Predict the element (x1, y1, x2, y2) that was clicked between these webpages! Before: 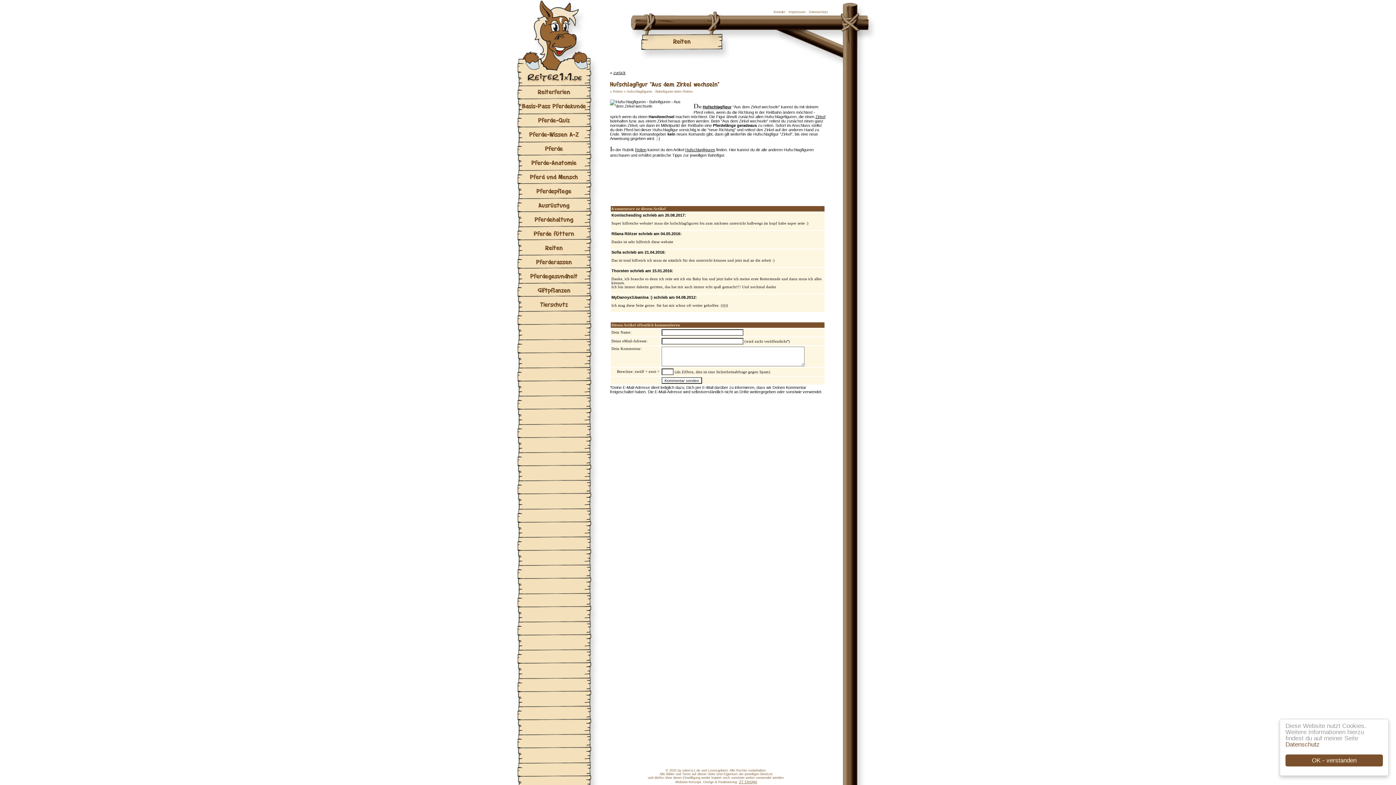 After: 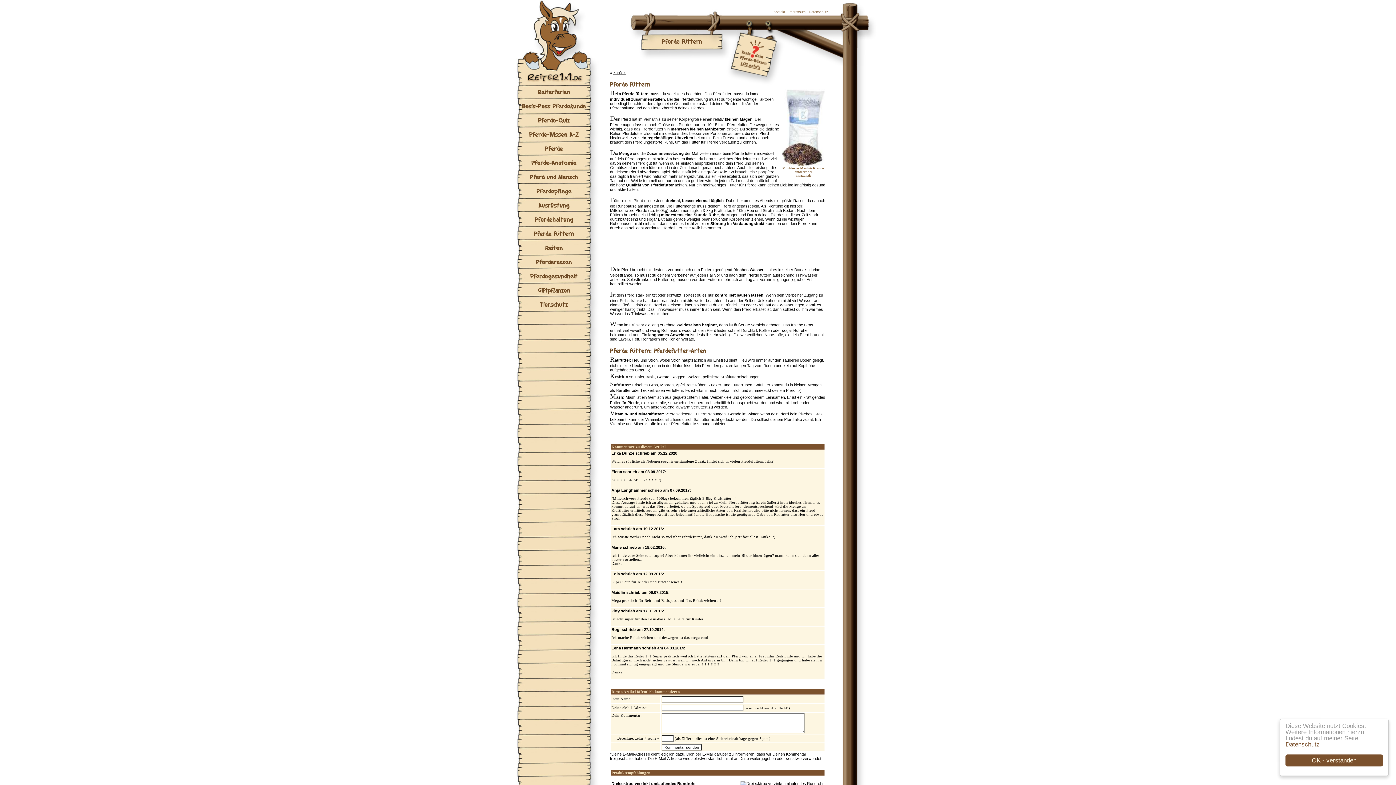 Action: bbox: (534, 229, 574, 237) label: Pferde füttern